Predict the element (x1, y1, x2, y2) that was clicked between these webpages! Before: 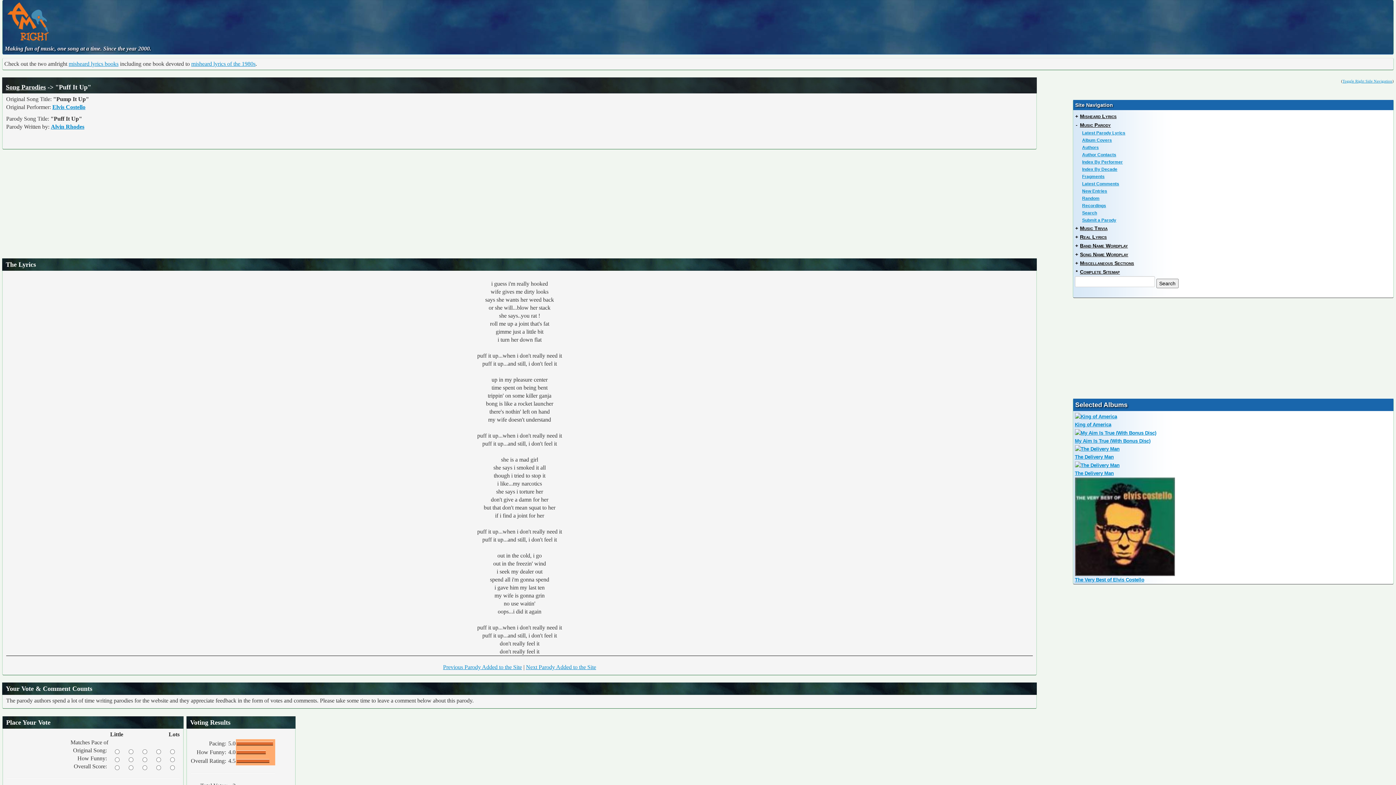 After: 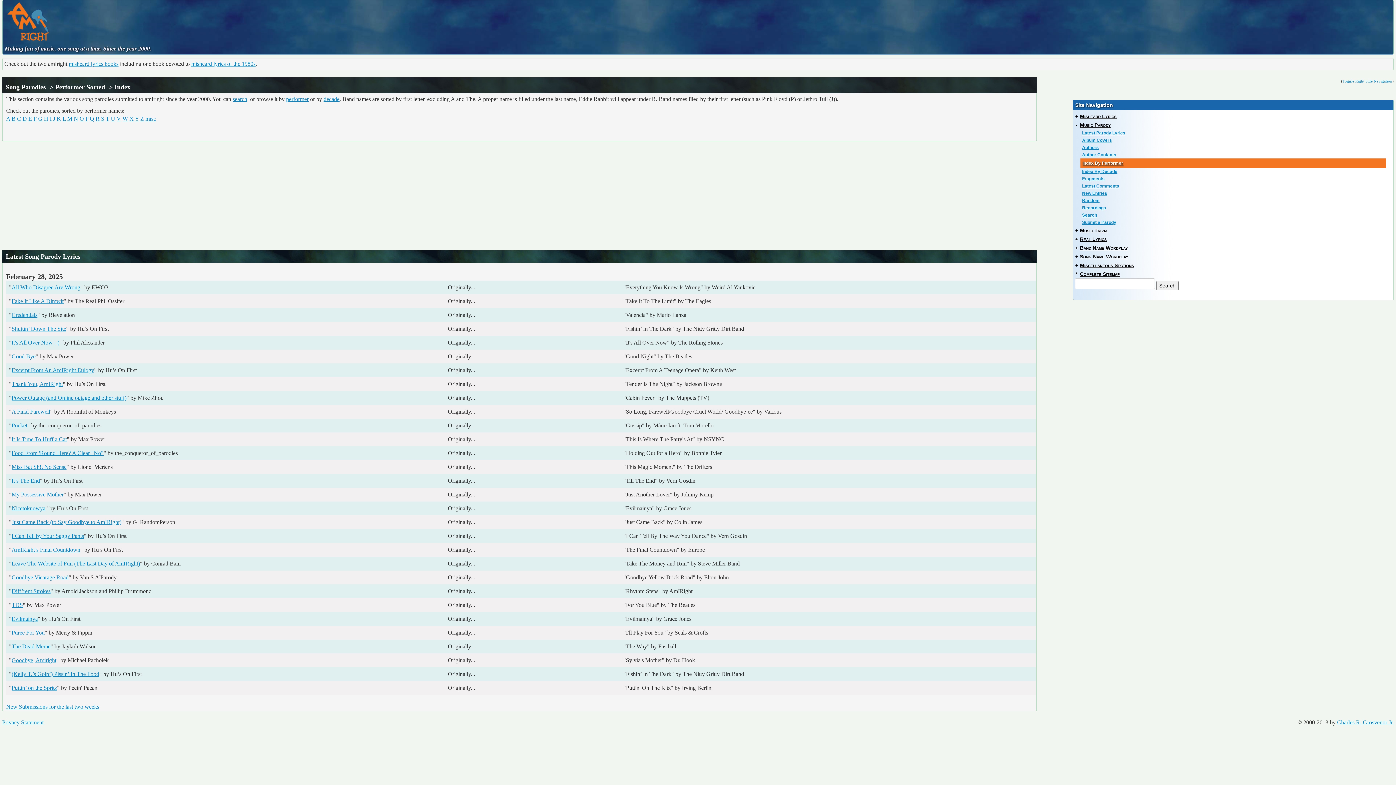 Action: bbox: (1076, 158, 1391, 165) label: Index By Performer